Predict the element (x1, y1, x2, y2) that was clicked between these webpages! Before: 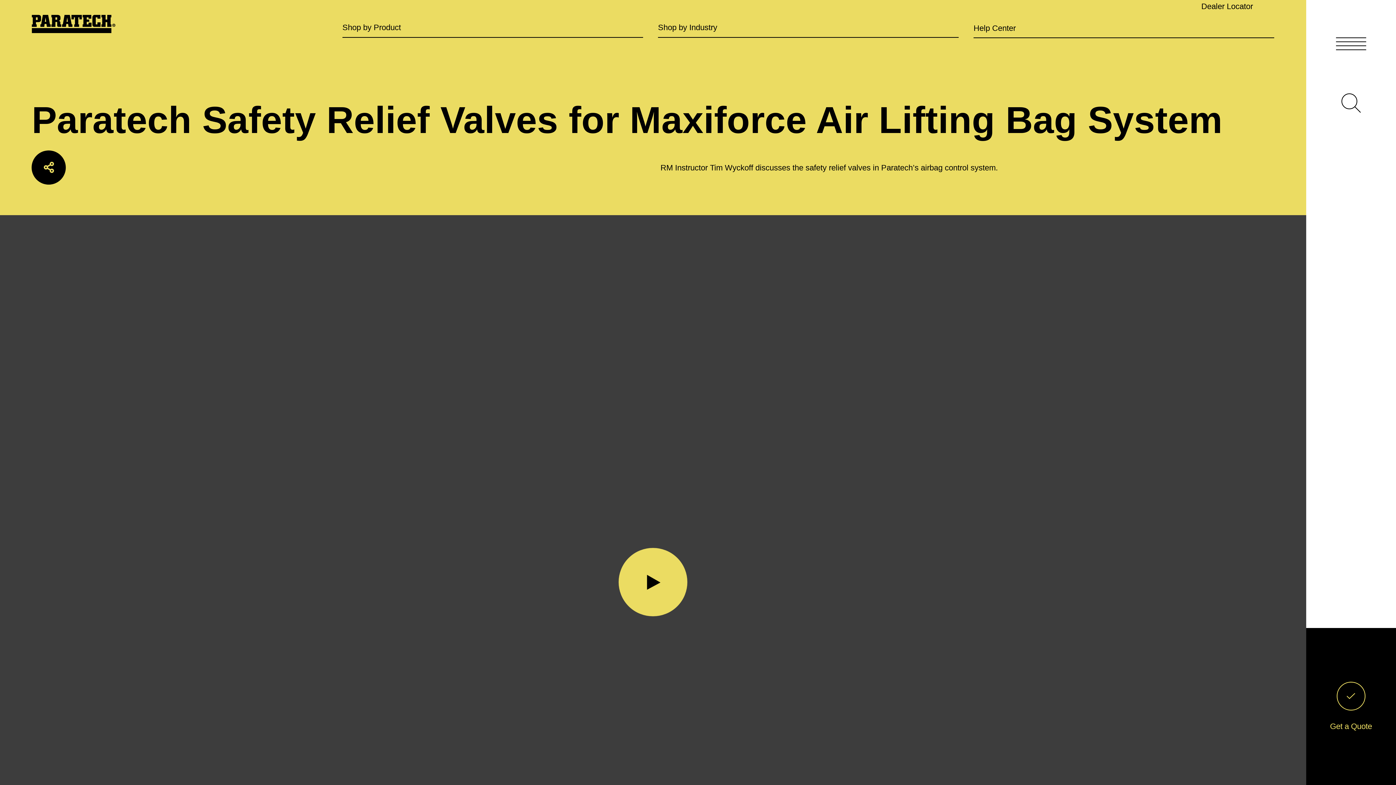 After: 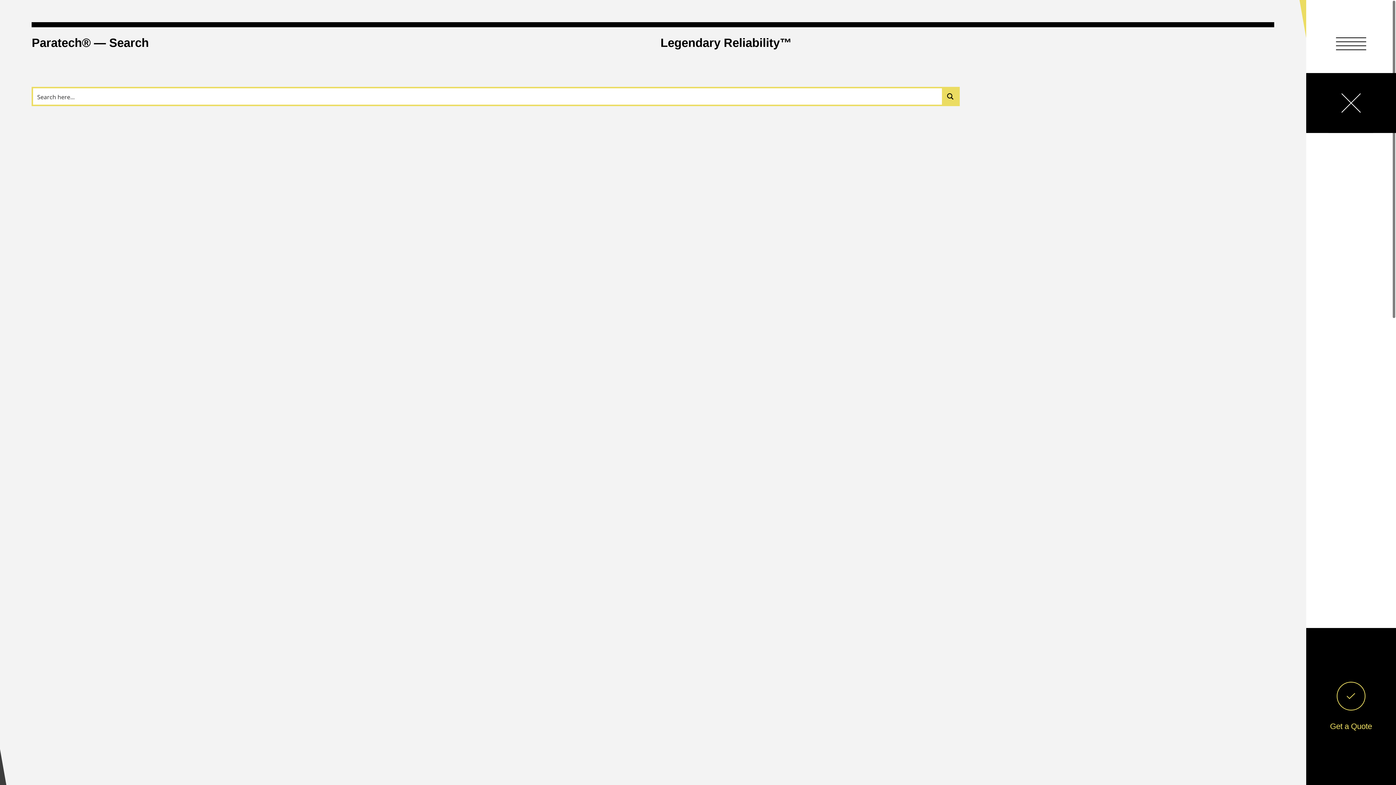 Action: label: Search bbox: (1306, 73, 1396, 133)